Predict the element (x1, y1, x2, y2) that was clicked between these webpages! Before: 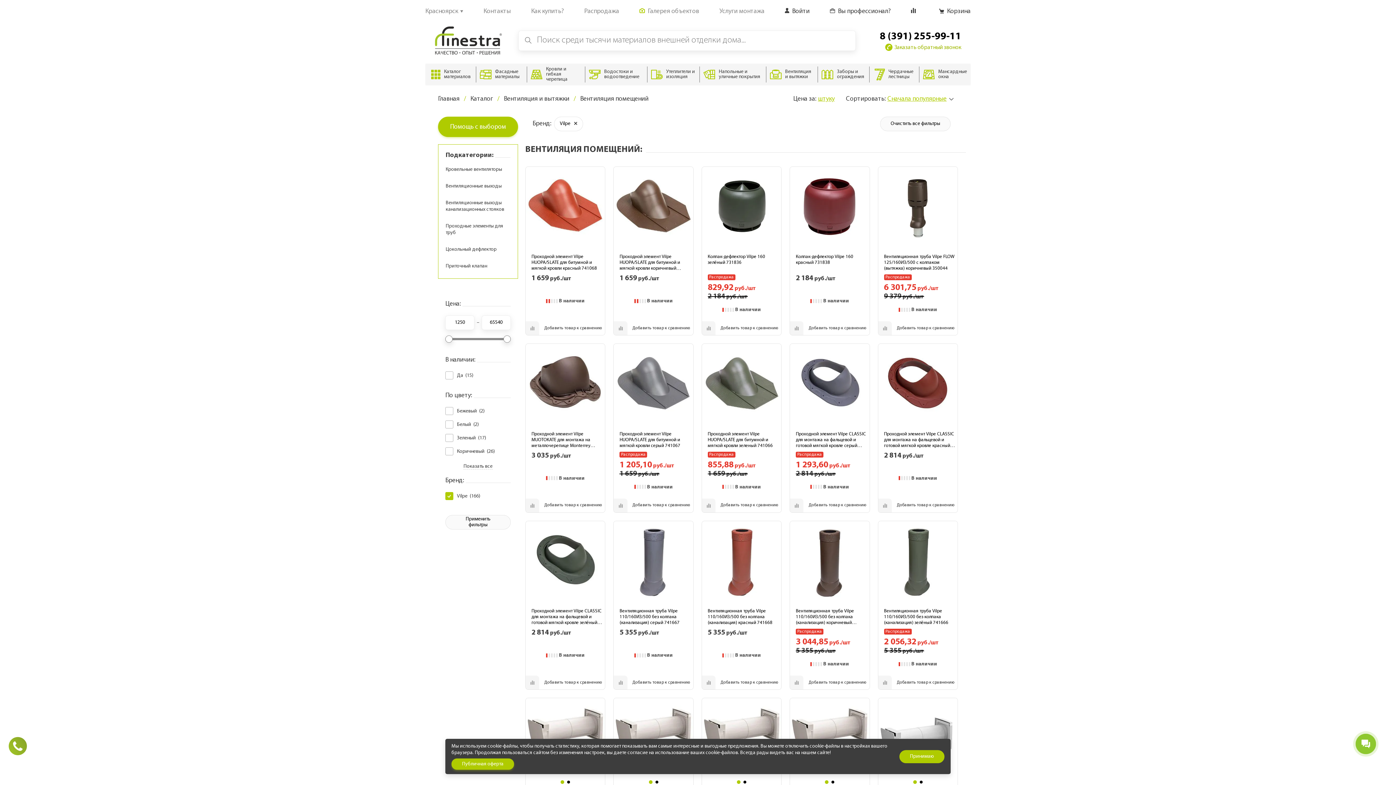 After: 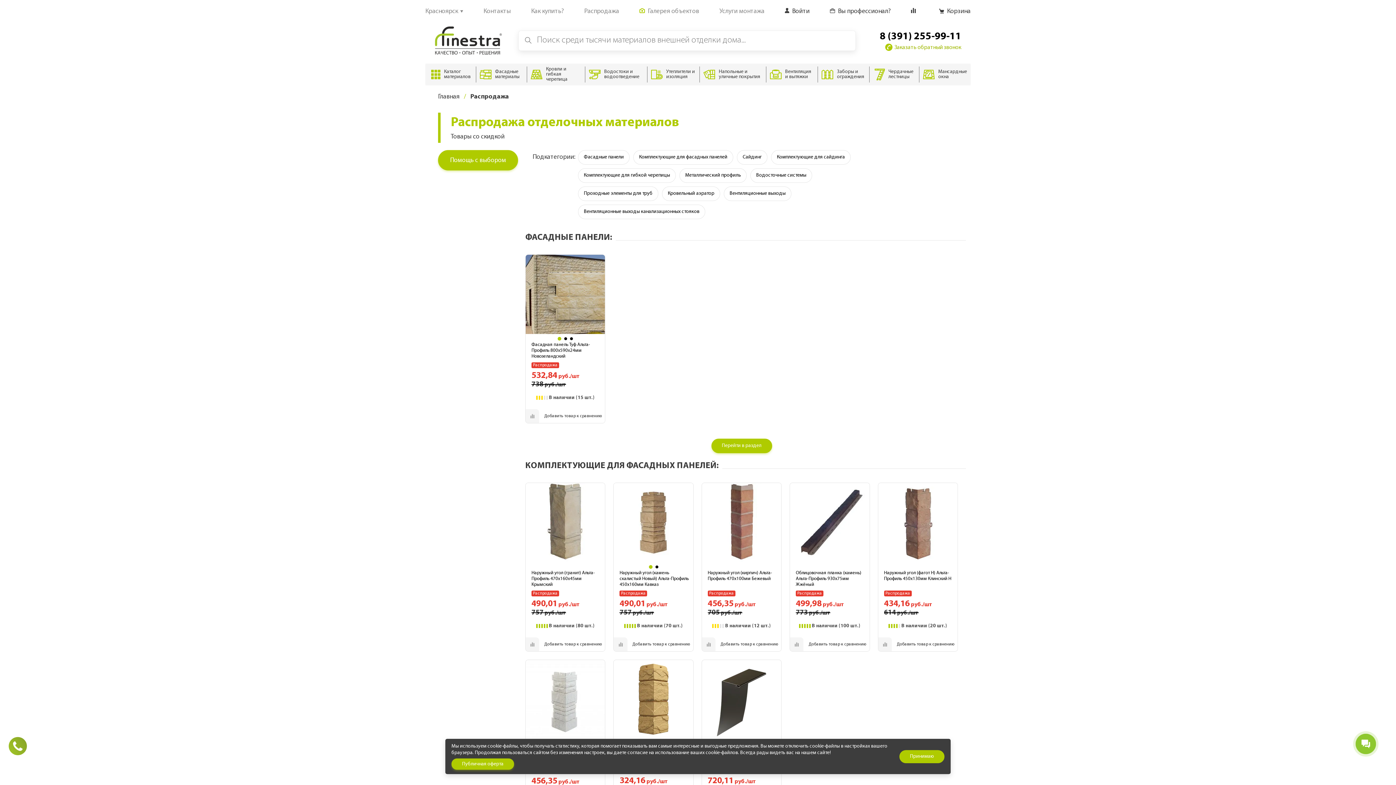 Action: label: Распродажа bbox: (709, 275, 734, 279)